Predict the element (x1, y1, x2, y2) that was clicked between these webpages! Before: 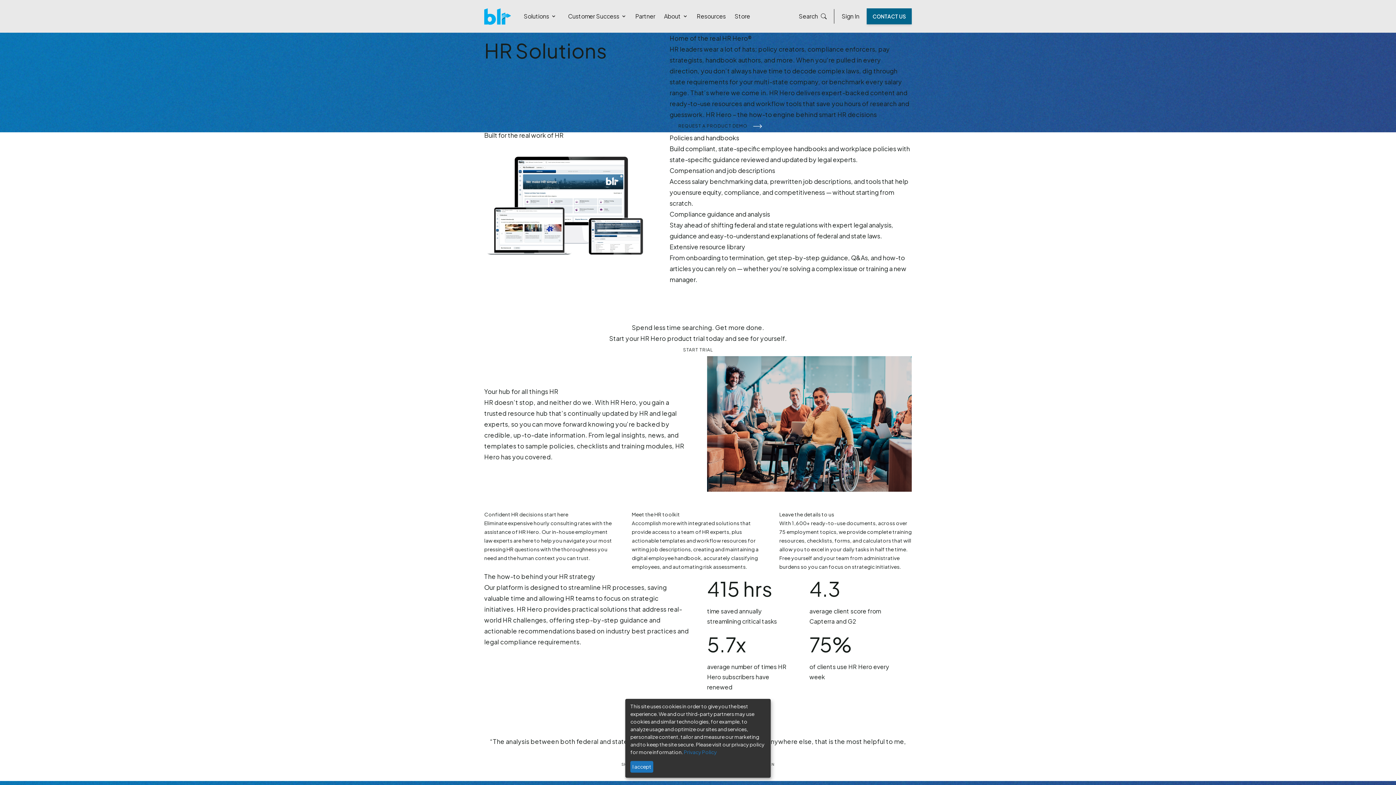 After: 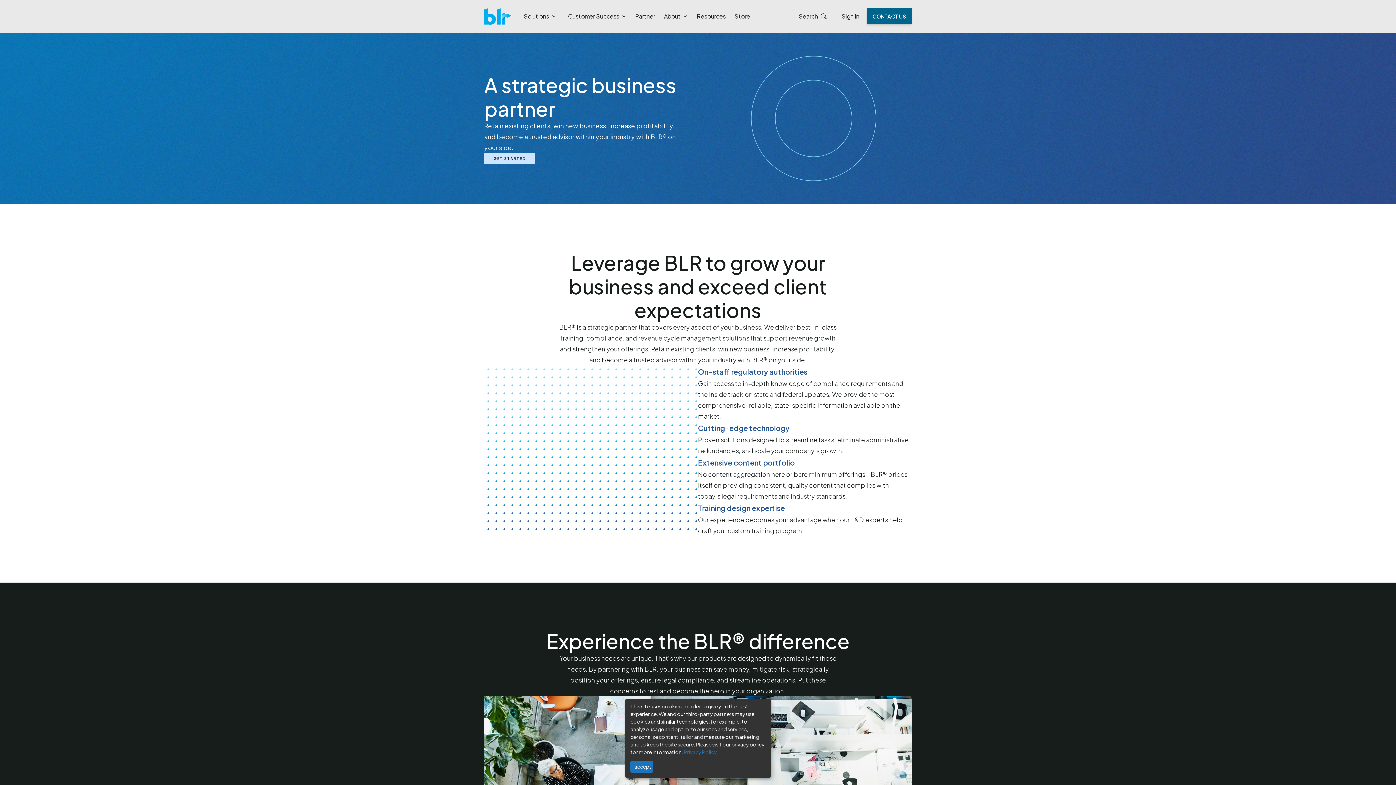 Action: label: Partner bbox: (631, 9, 659, 23)